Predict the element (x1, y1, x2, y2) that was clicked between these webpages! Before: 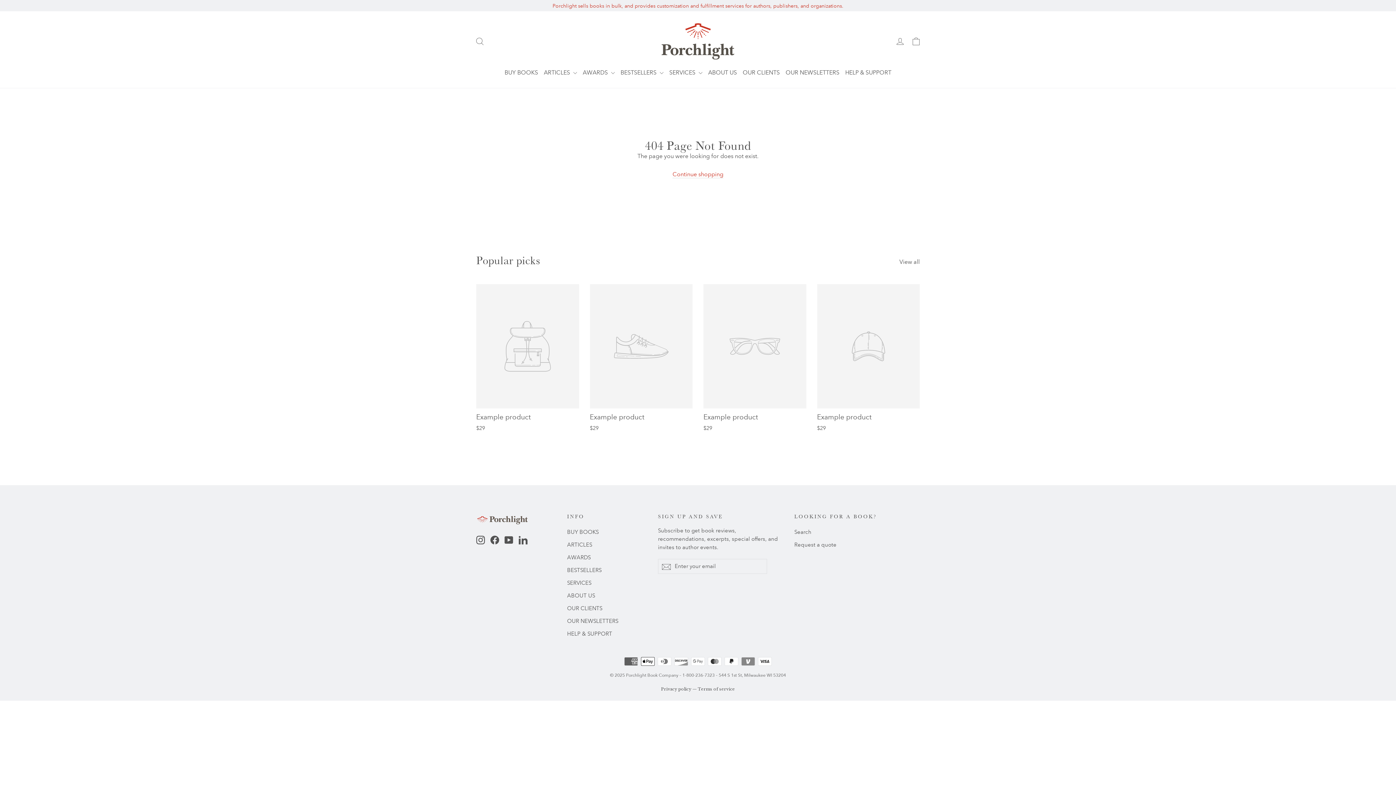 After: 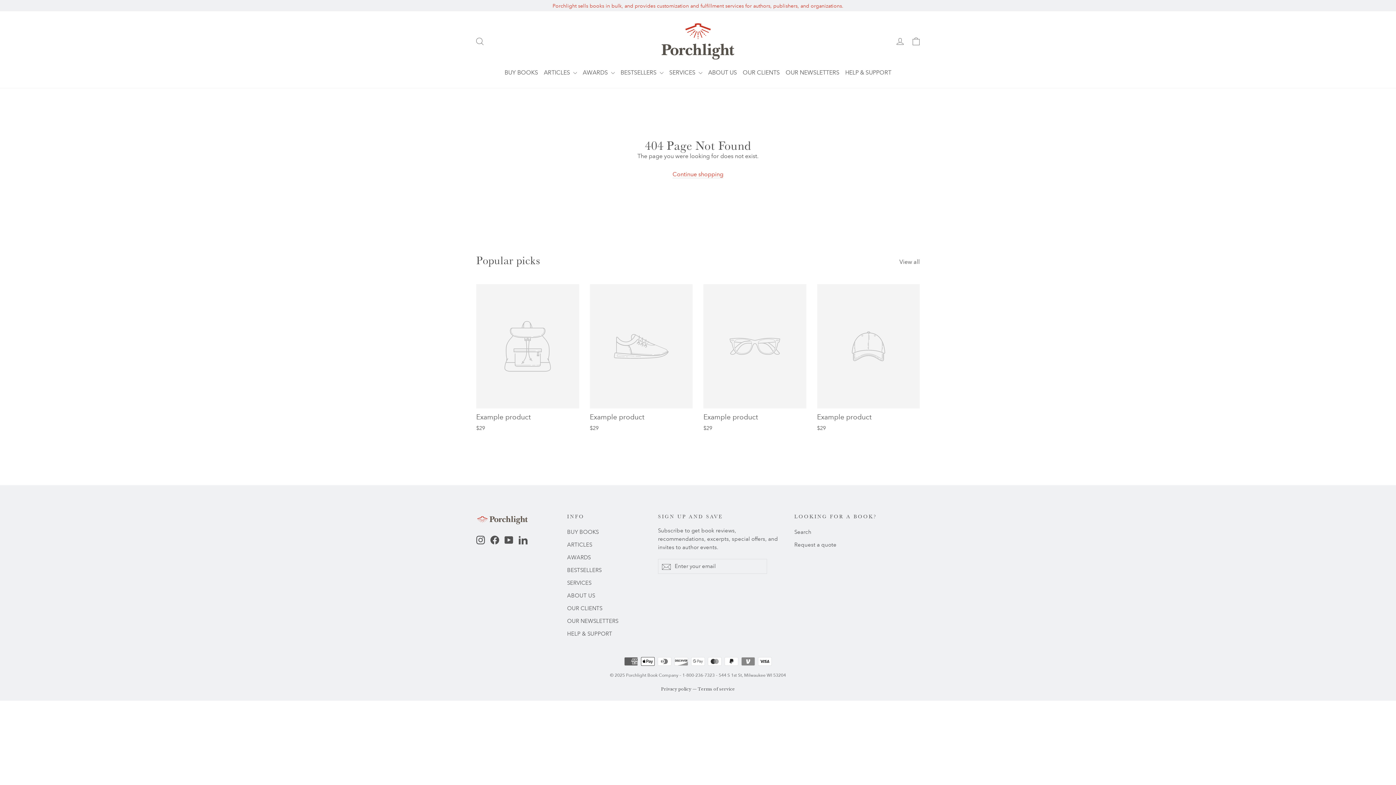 Action: bbox: (504, 535, 513, 544) label: YouTube